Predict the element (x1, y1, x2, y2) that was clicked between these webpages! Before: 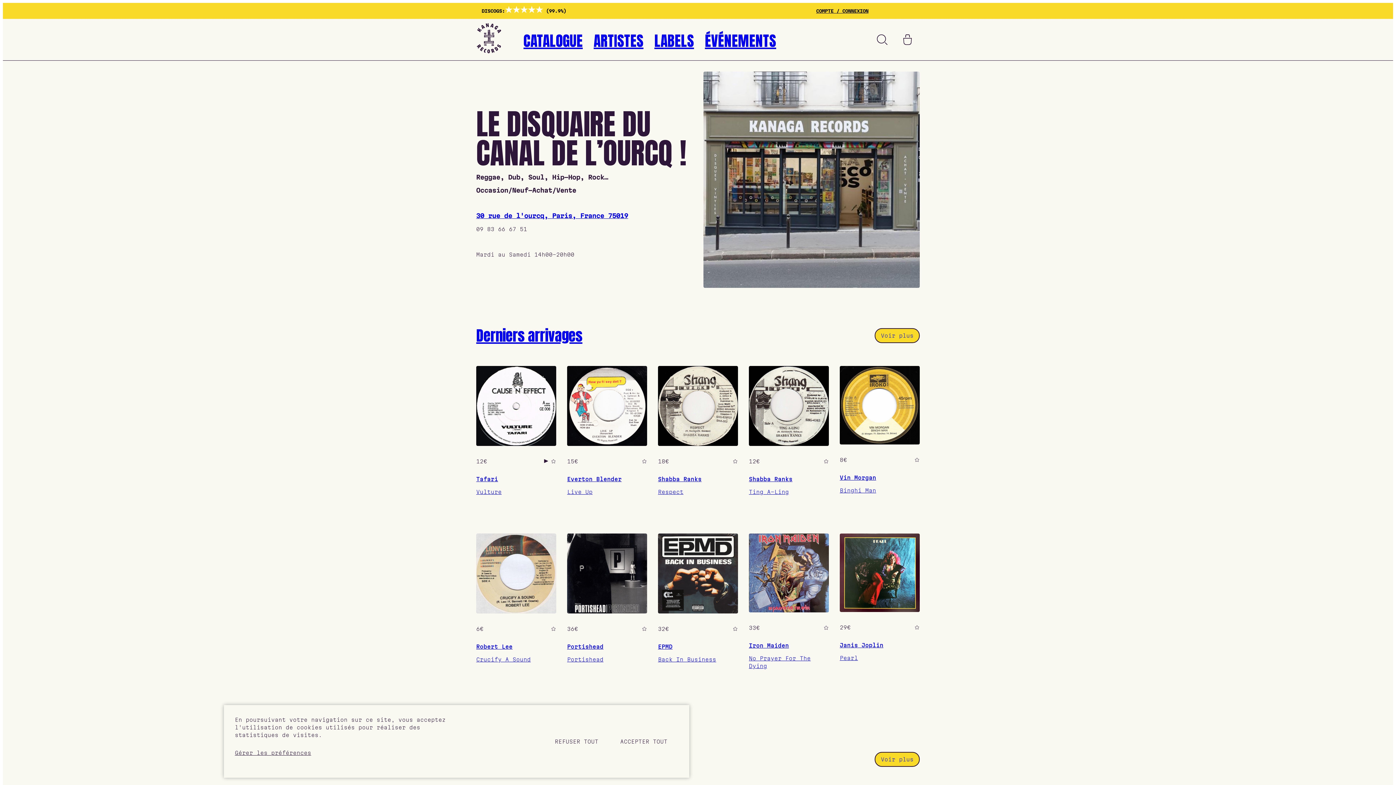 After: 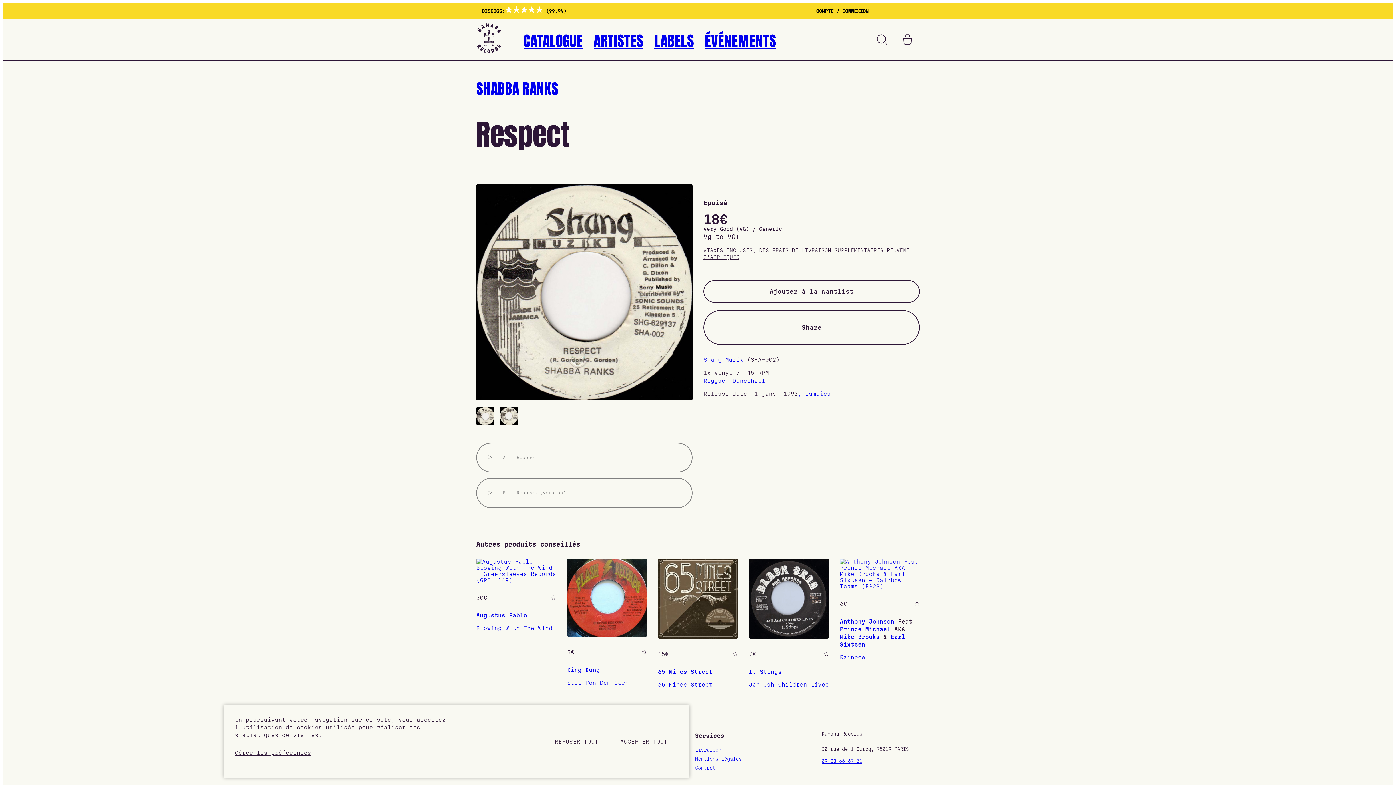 Action: label: Respect bbox: (658, 488, 683, 495)